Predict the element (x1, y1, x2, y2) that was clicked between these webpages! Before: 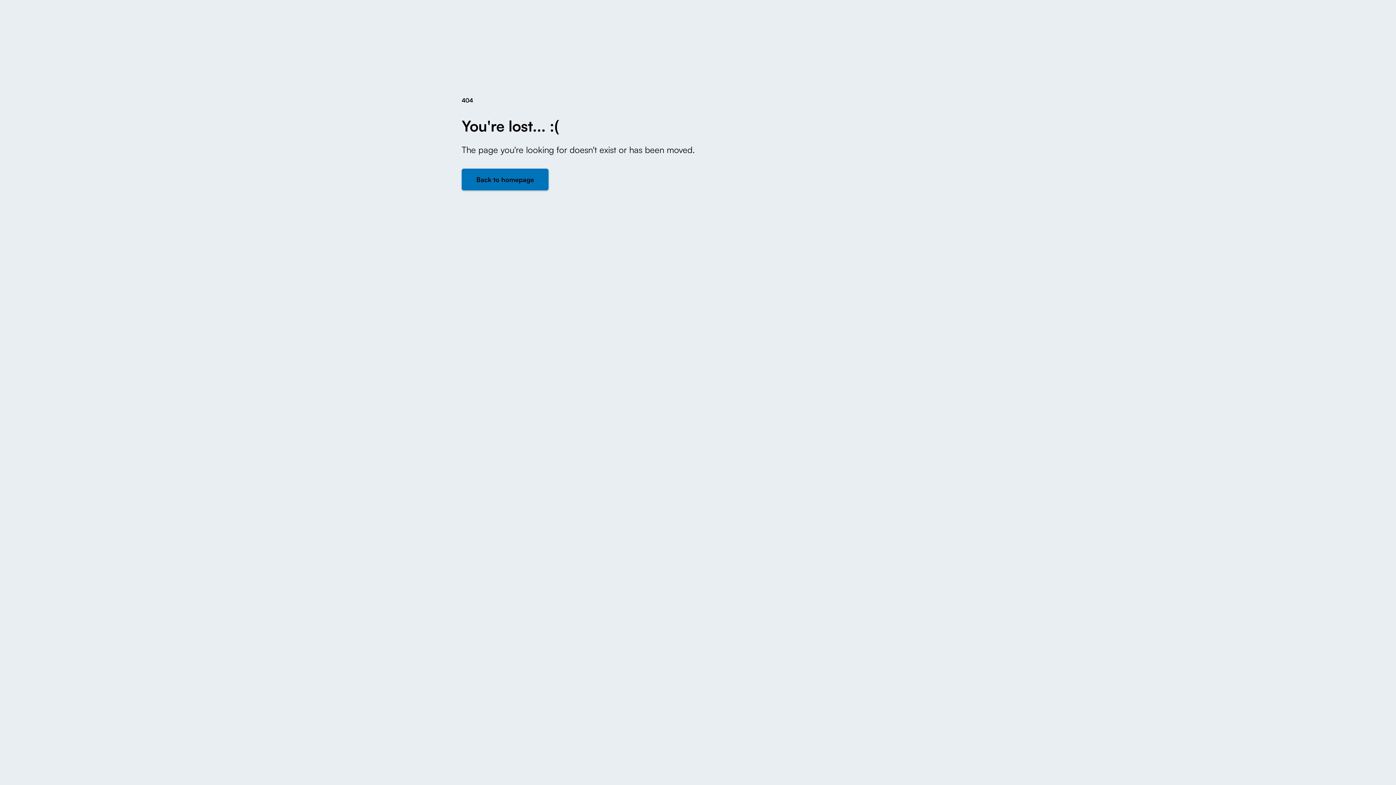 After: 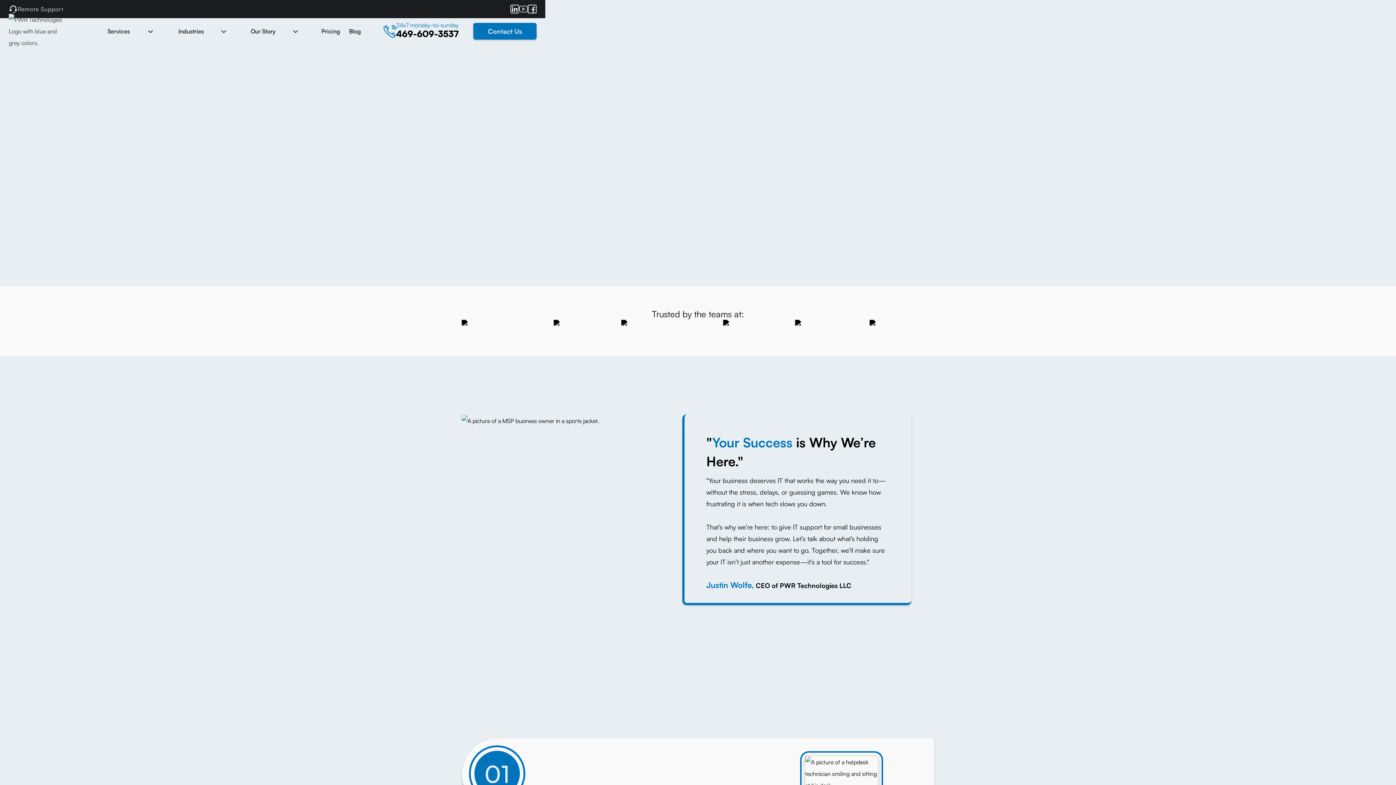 Action: label: Back to homepage bbox: (461, 168, 548, 190)